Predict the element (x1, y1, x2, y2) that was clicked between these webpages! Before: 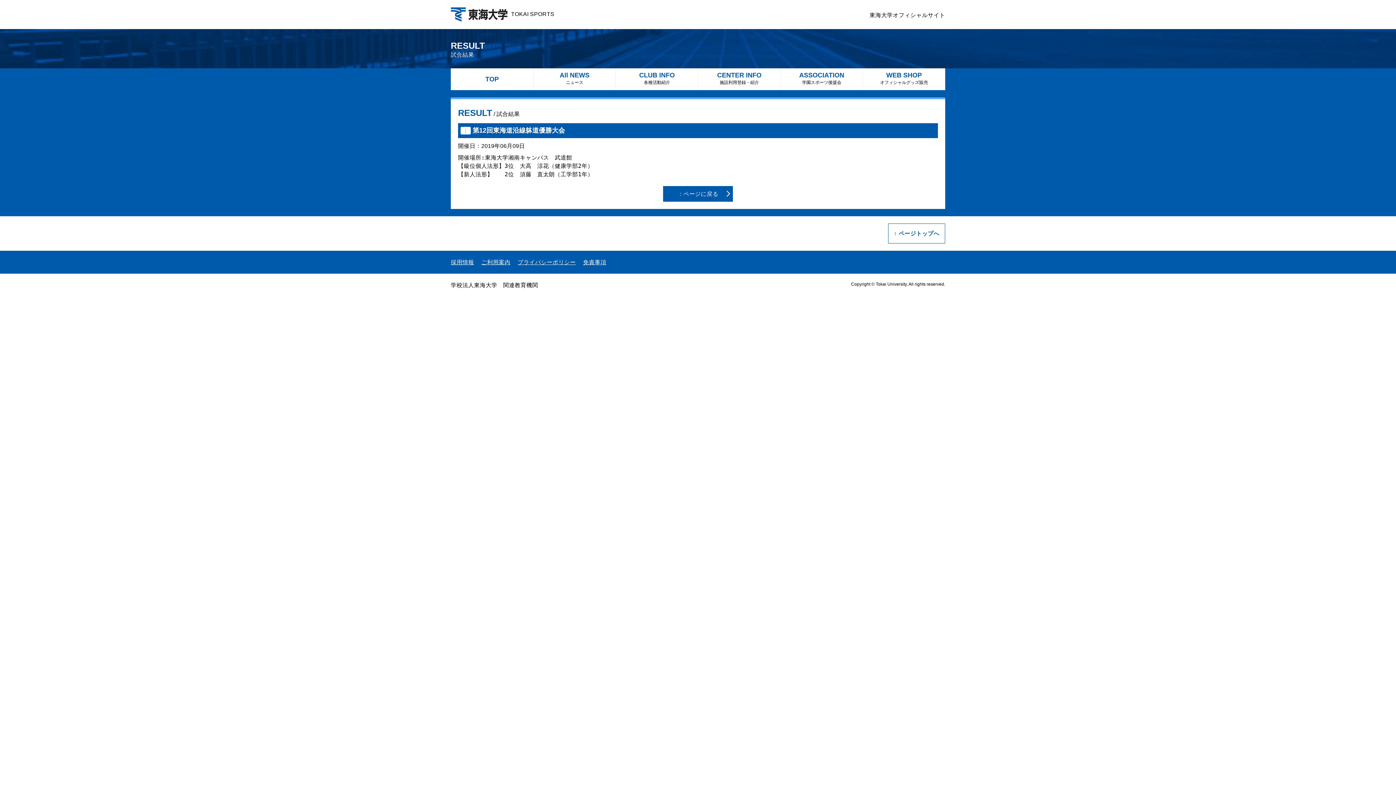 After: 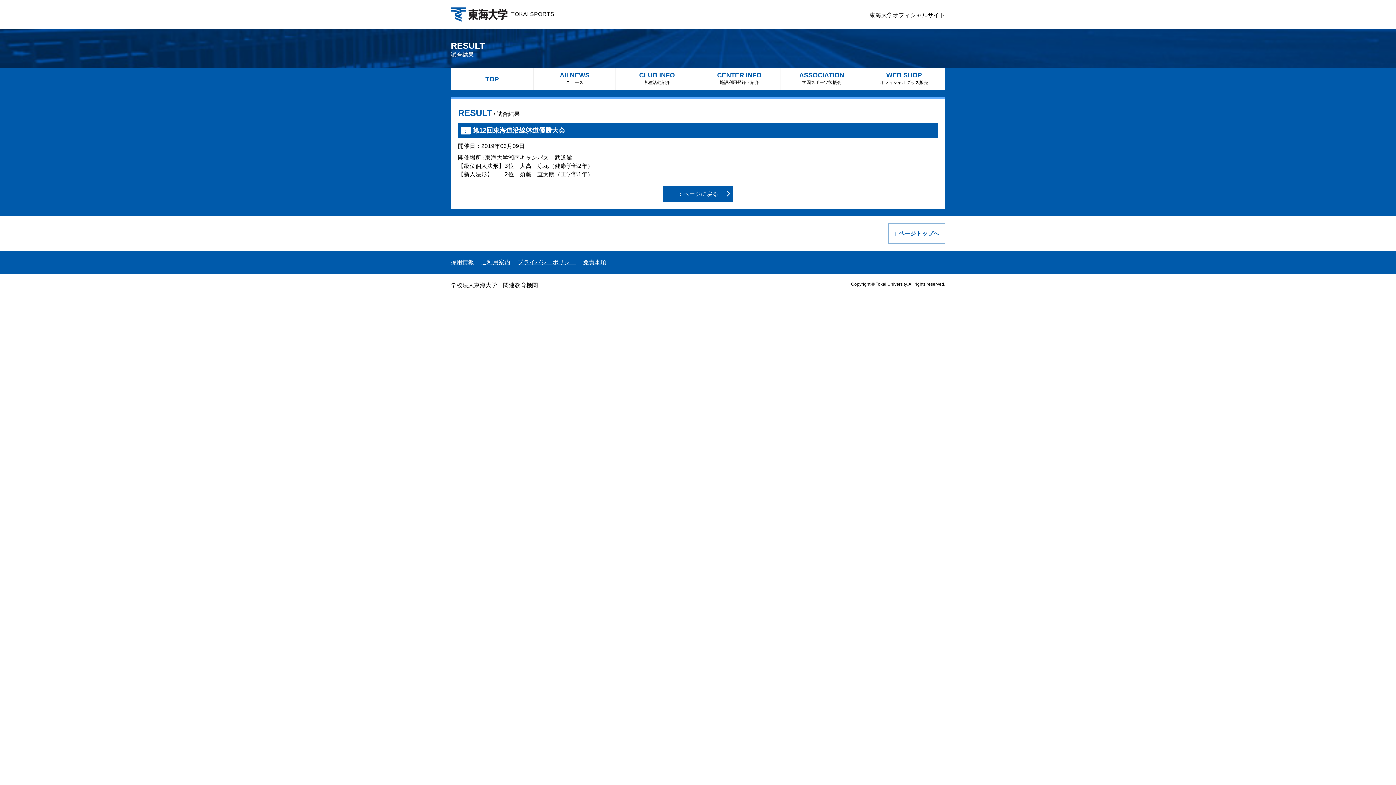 Action: bbox: (663, 186, 733, 201) label: ：ページに戻る